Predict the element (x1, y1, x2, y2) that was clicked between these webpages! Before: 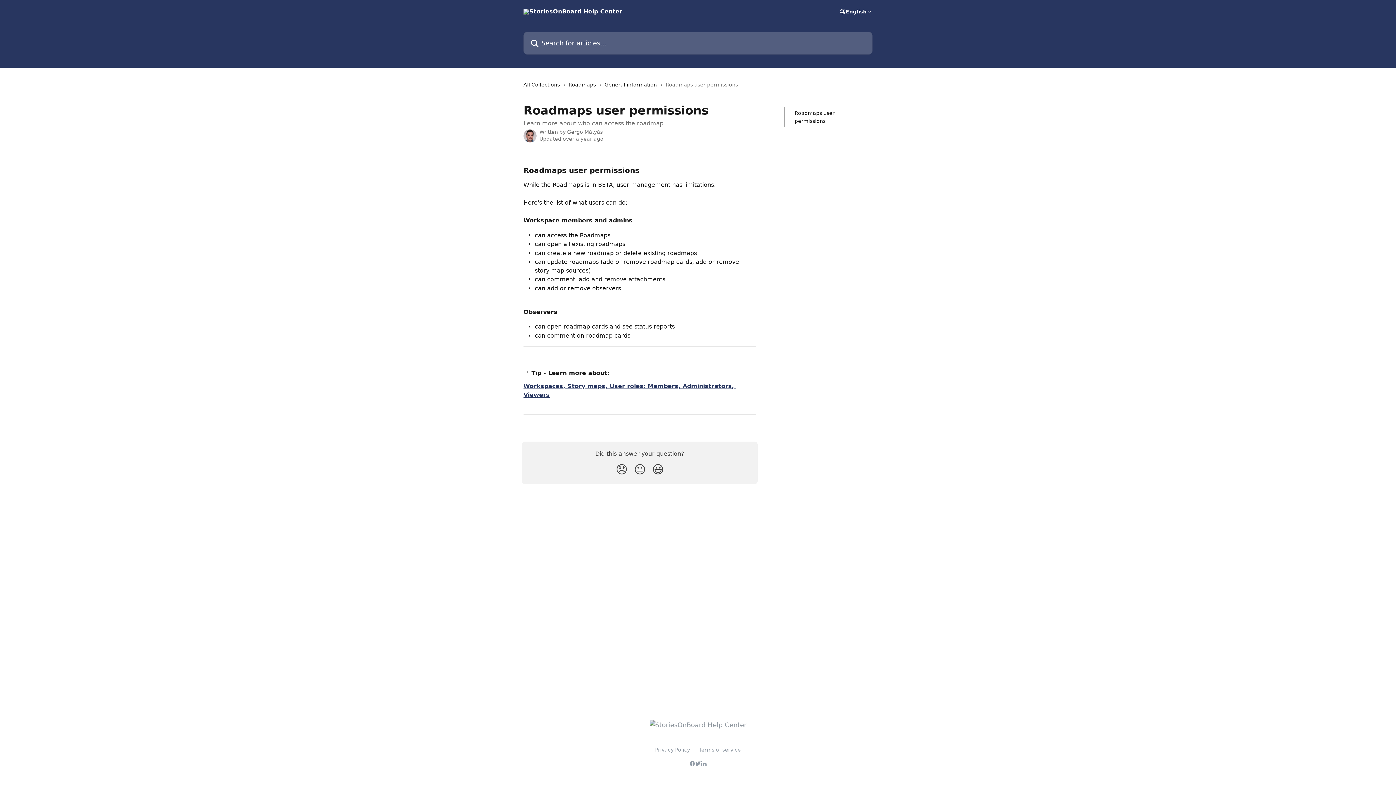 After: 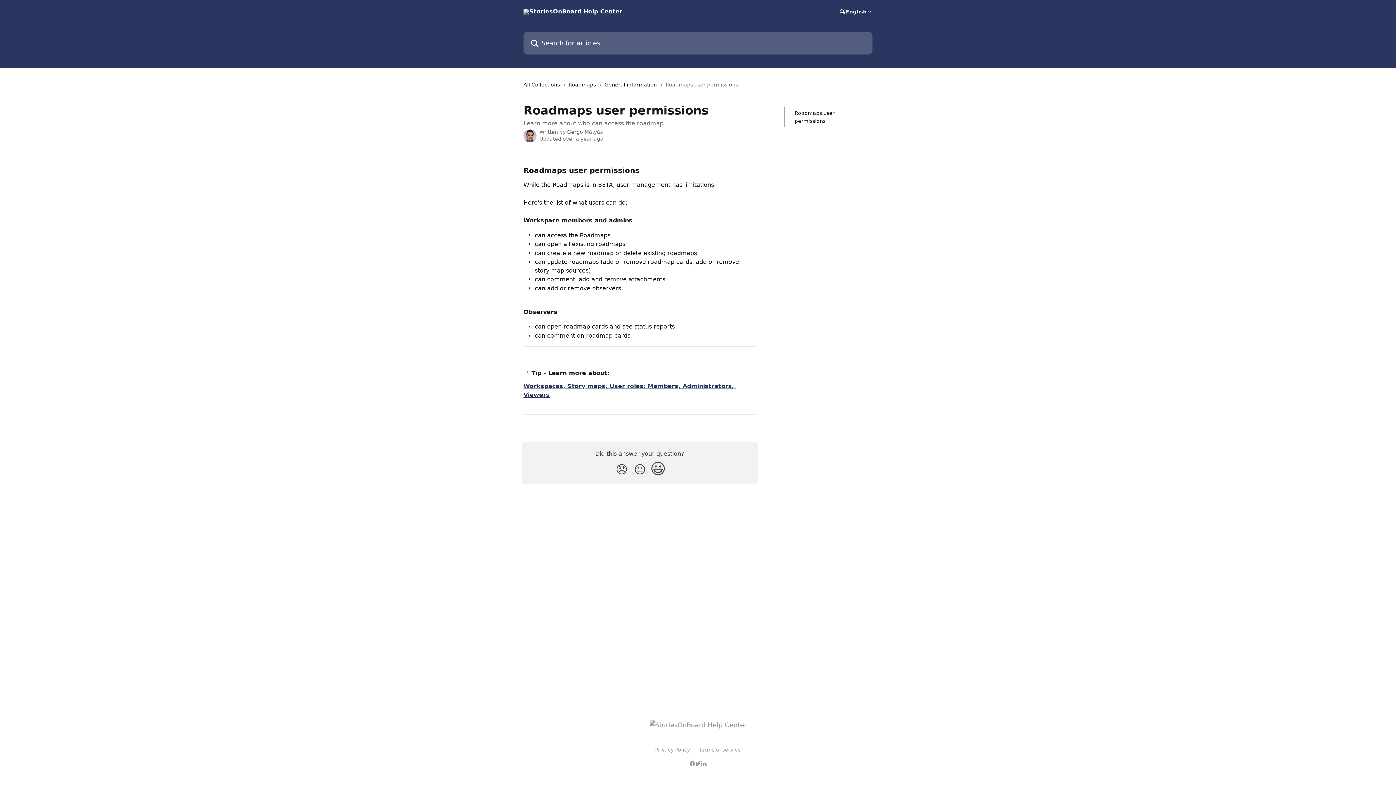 Action: bbox: (649, 460, 667, 480) label: Smiley Reaction